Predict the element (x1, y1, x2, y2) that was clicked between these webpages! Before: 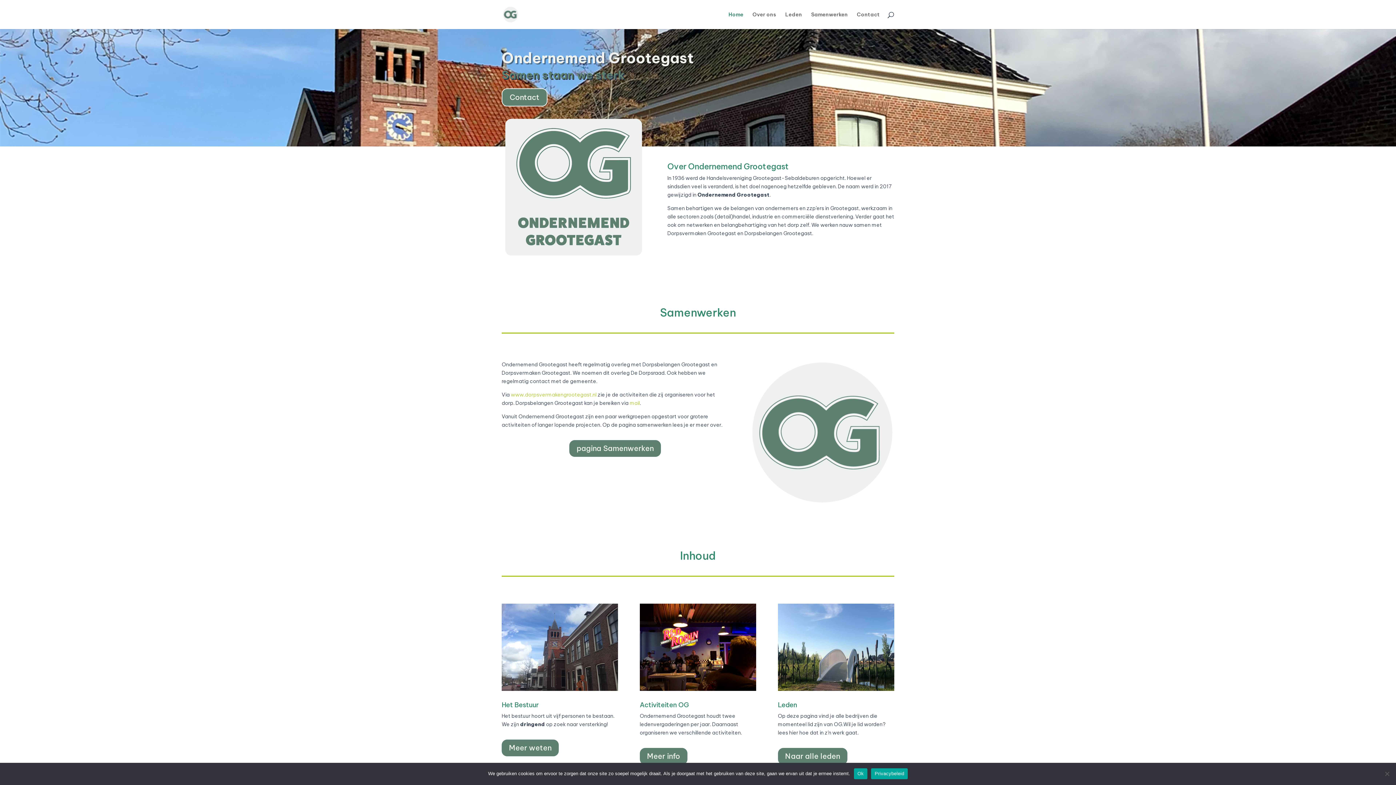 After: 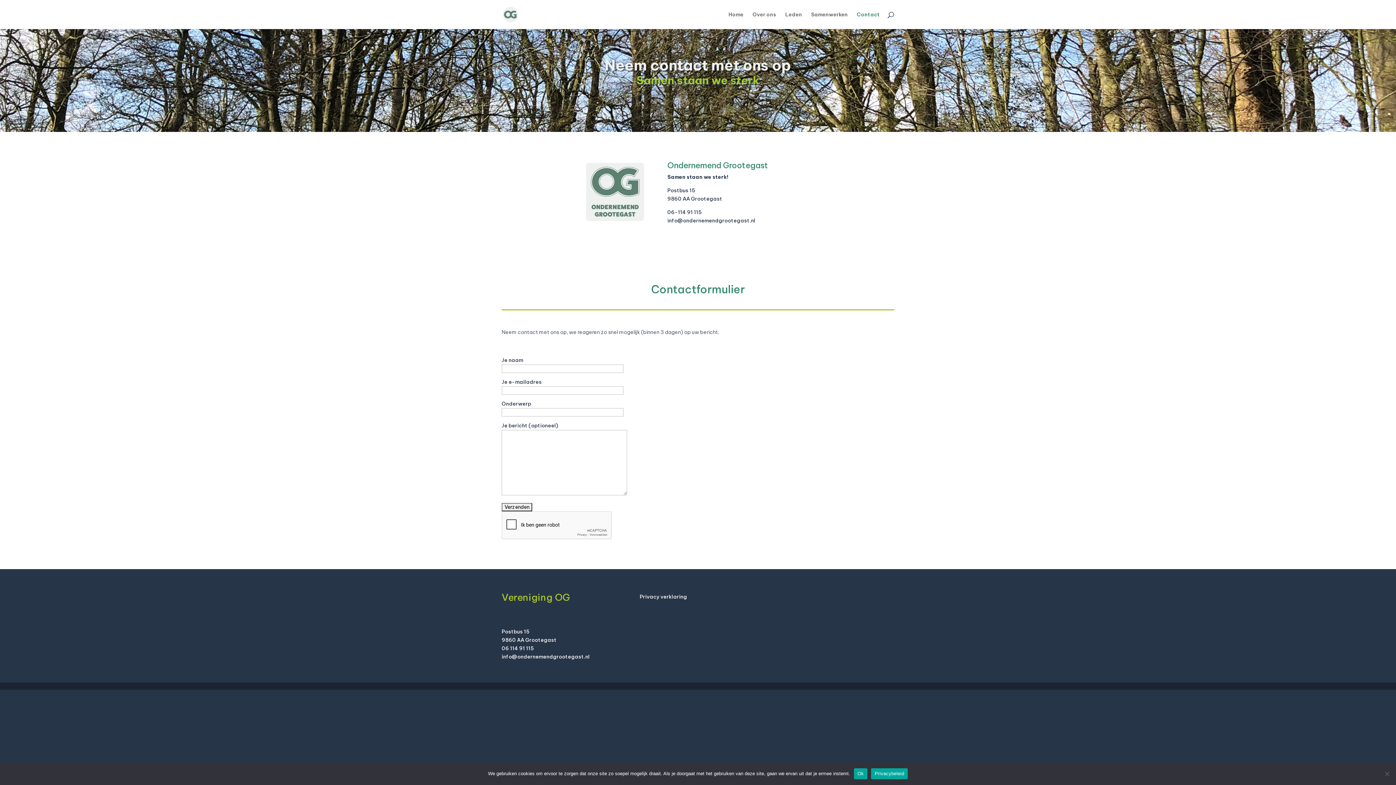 Action: bbox: (857, 12, 880, 29) label: Contact